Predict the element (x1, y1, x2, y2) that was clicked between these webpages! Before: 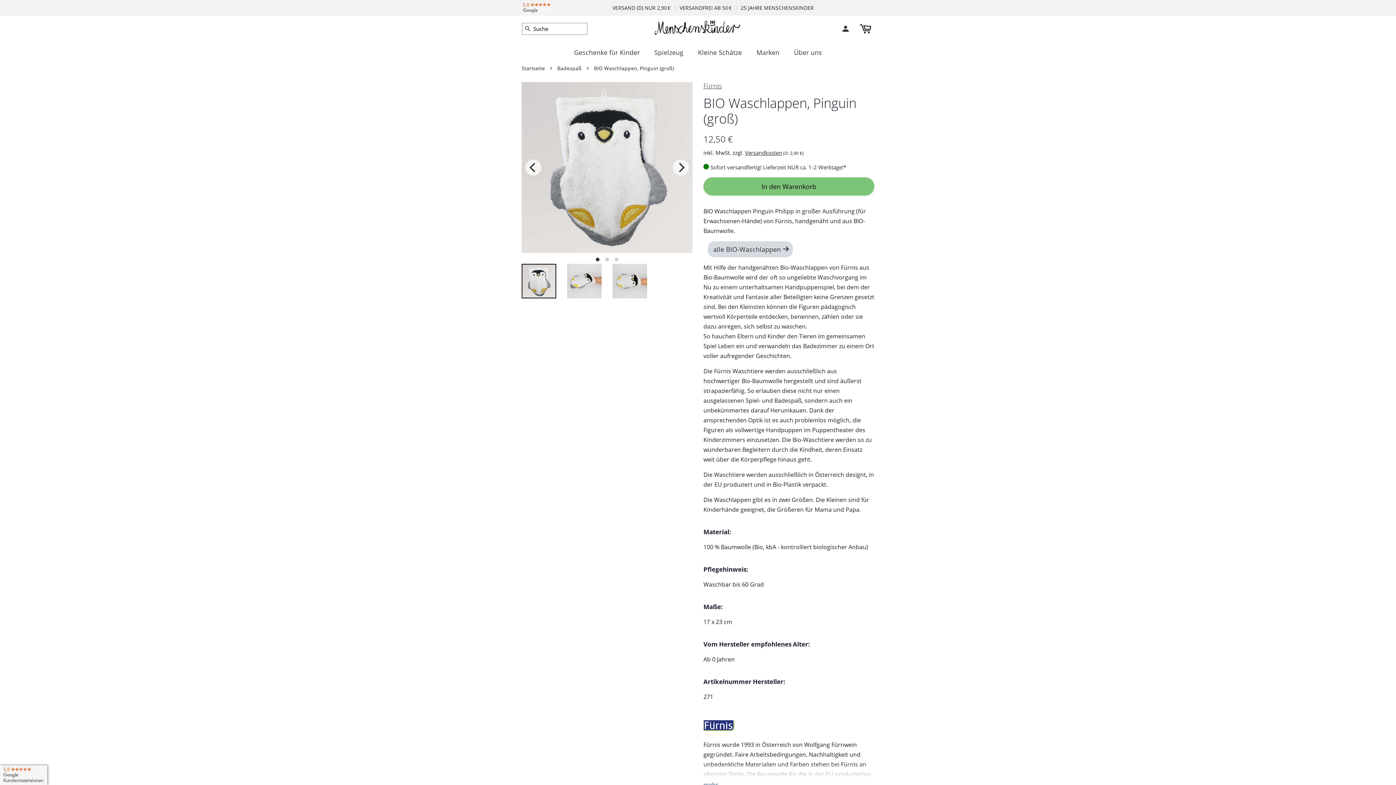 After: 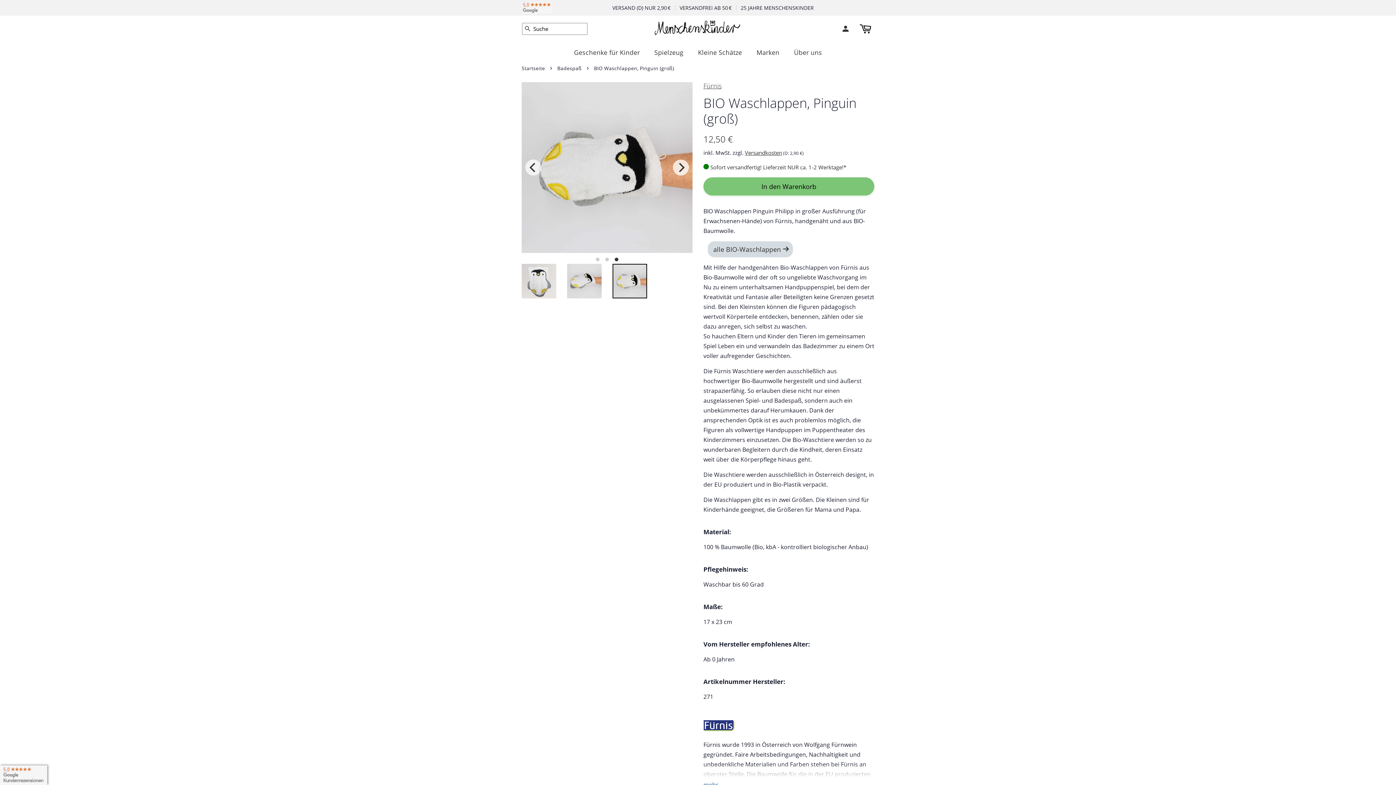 Action: bbox: (612, 264, 647, 298)